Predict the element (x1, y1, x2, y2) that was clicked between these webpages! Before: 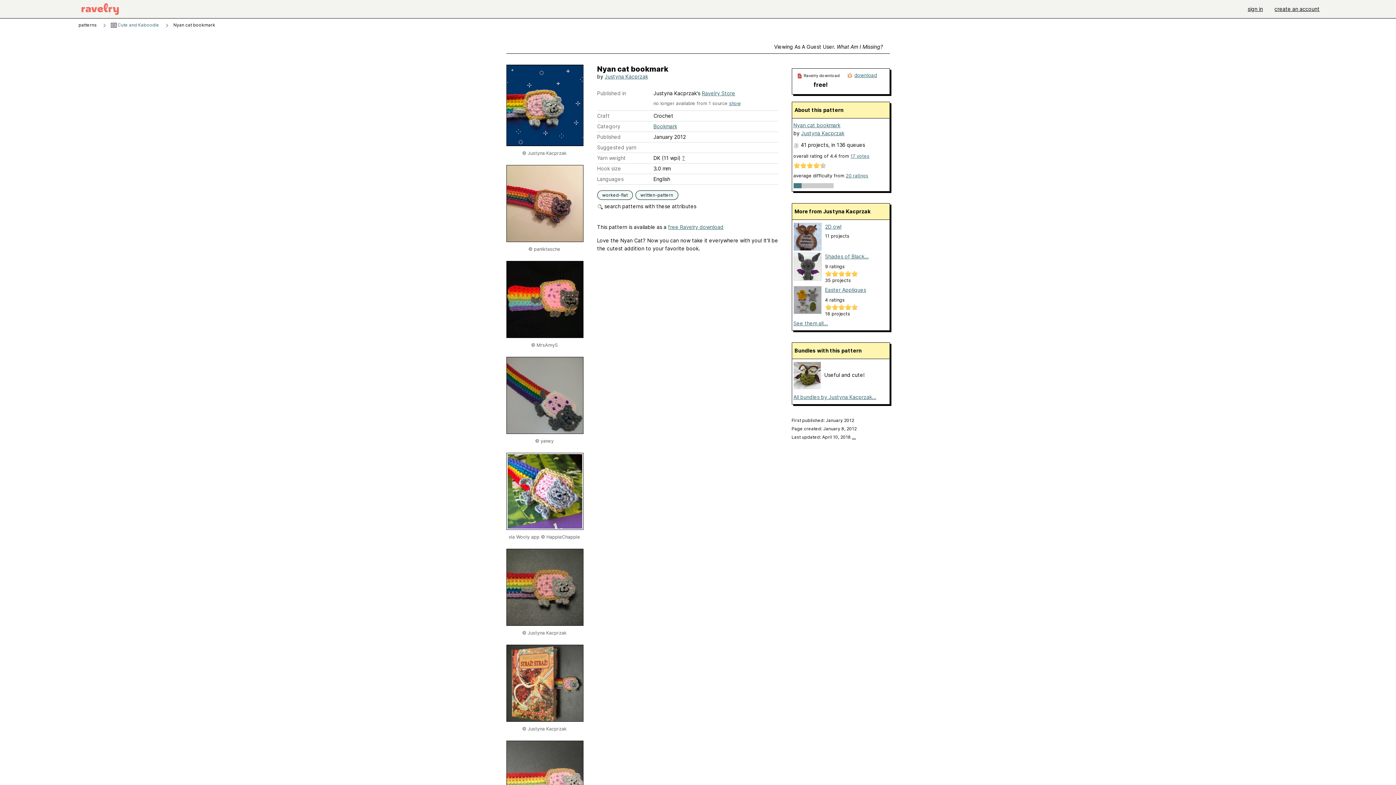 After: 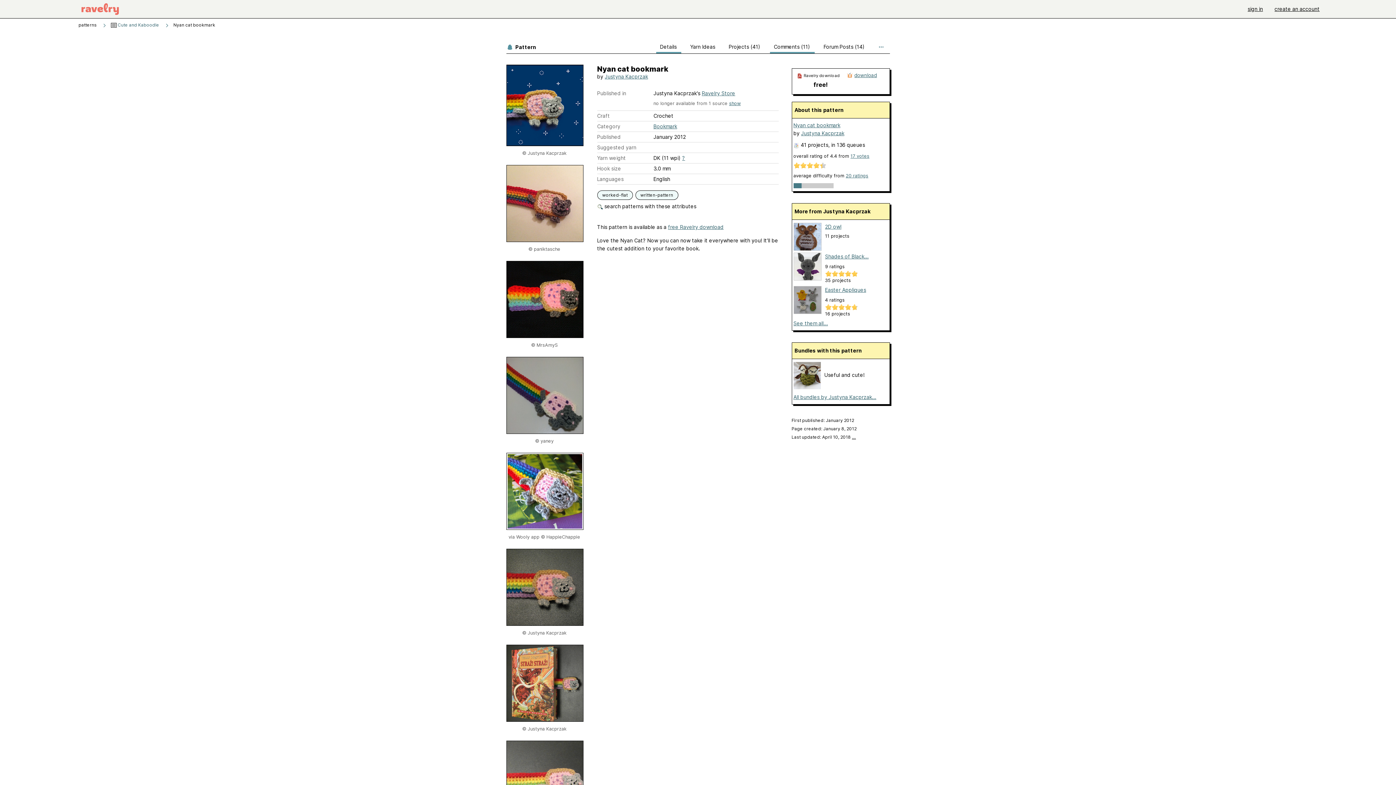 Action: bbox: (772, 41, 886, 51) label: Viewing As A Guest User. What Am I Missing?